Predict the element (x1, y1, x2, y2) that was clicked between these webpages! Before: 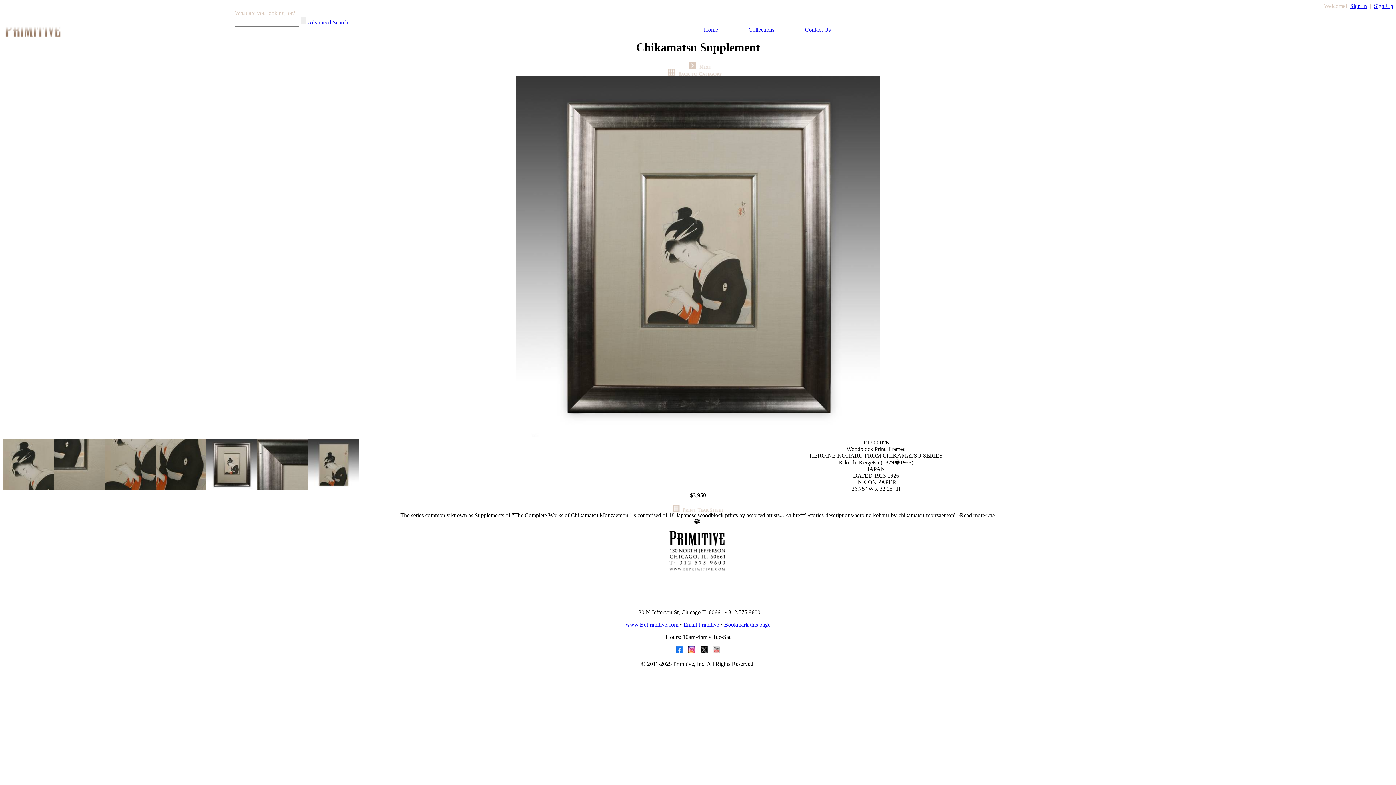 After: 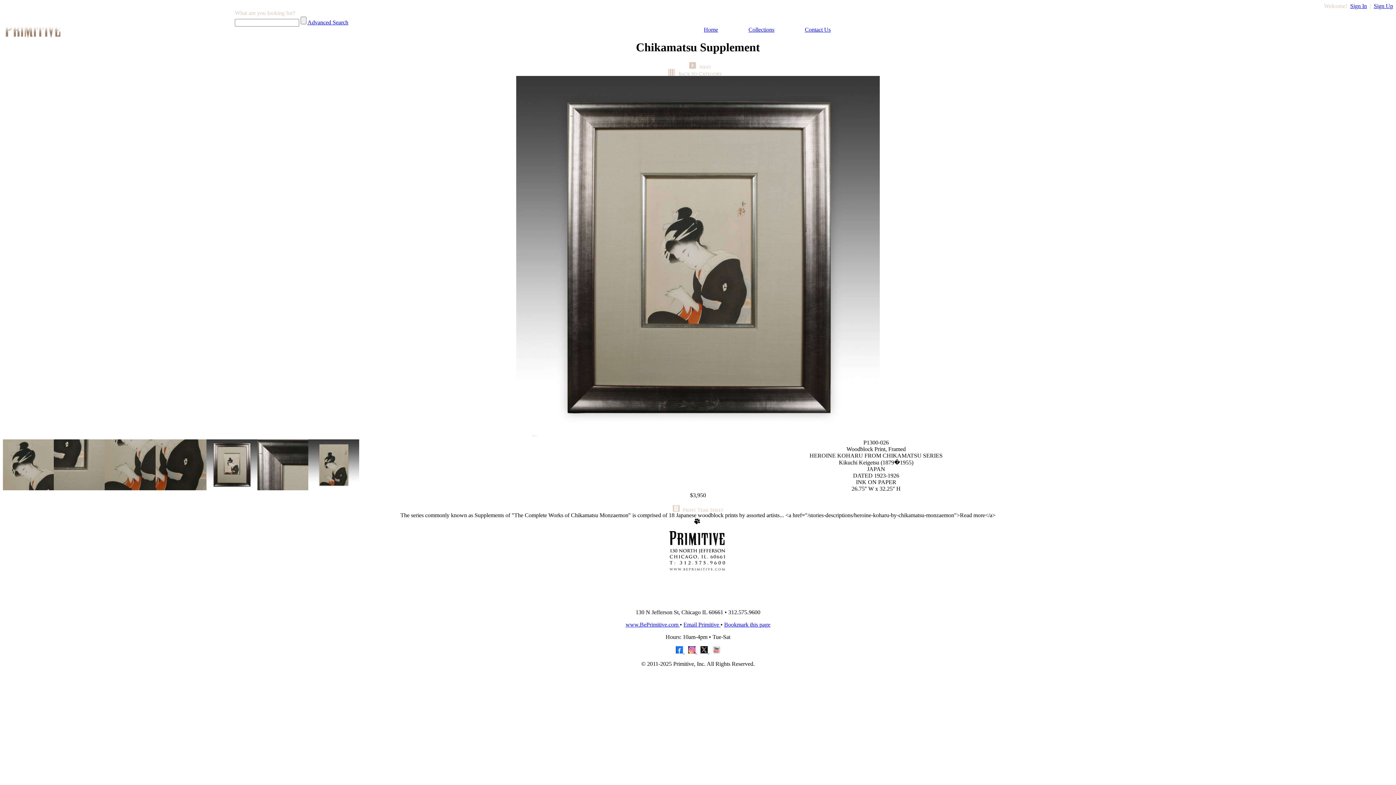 Action: bbox: (709, 648, 720, 654)